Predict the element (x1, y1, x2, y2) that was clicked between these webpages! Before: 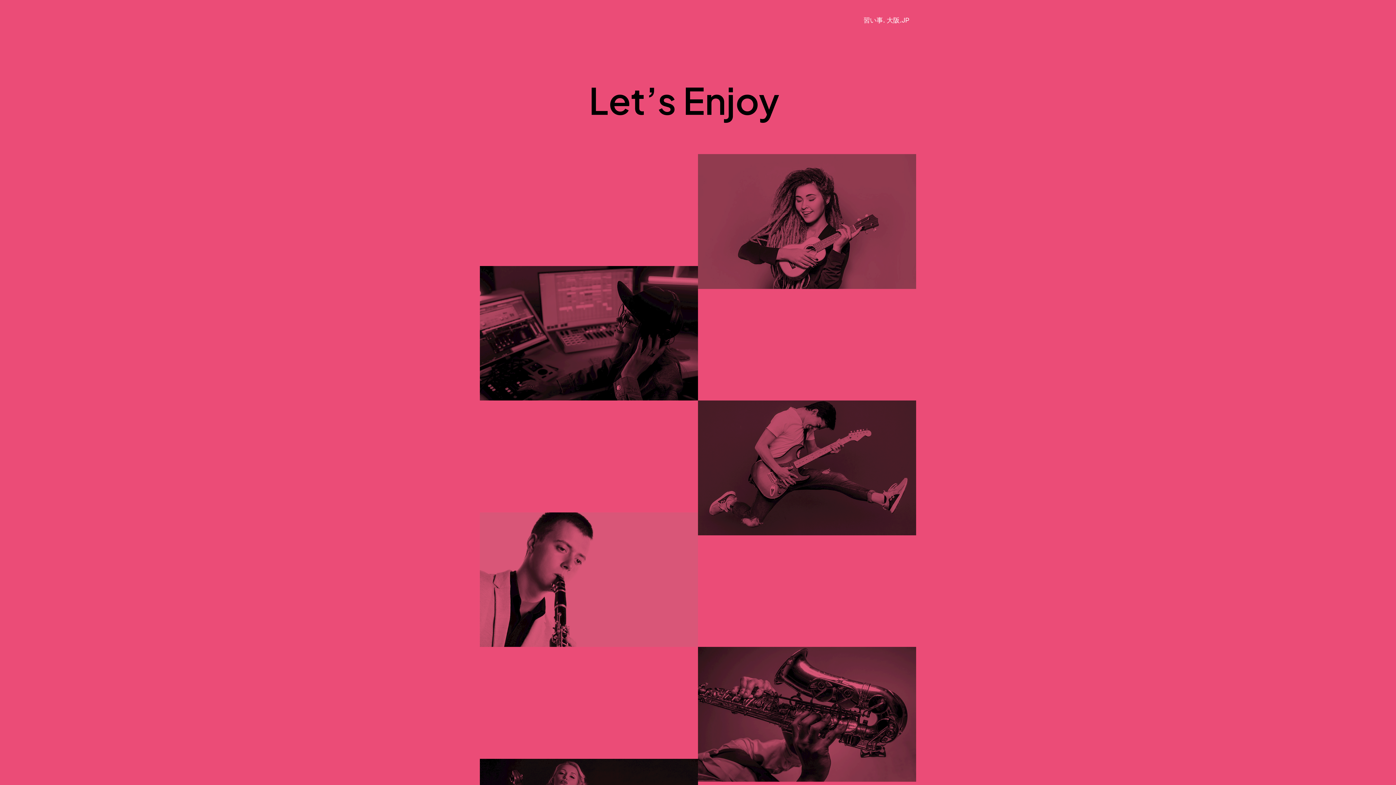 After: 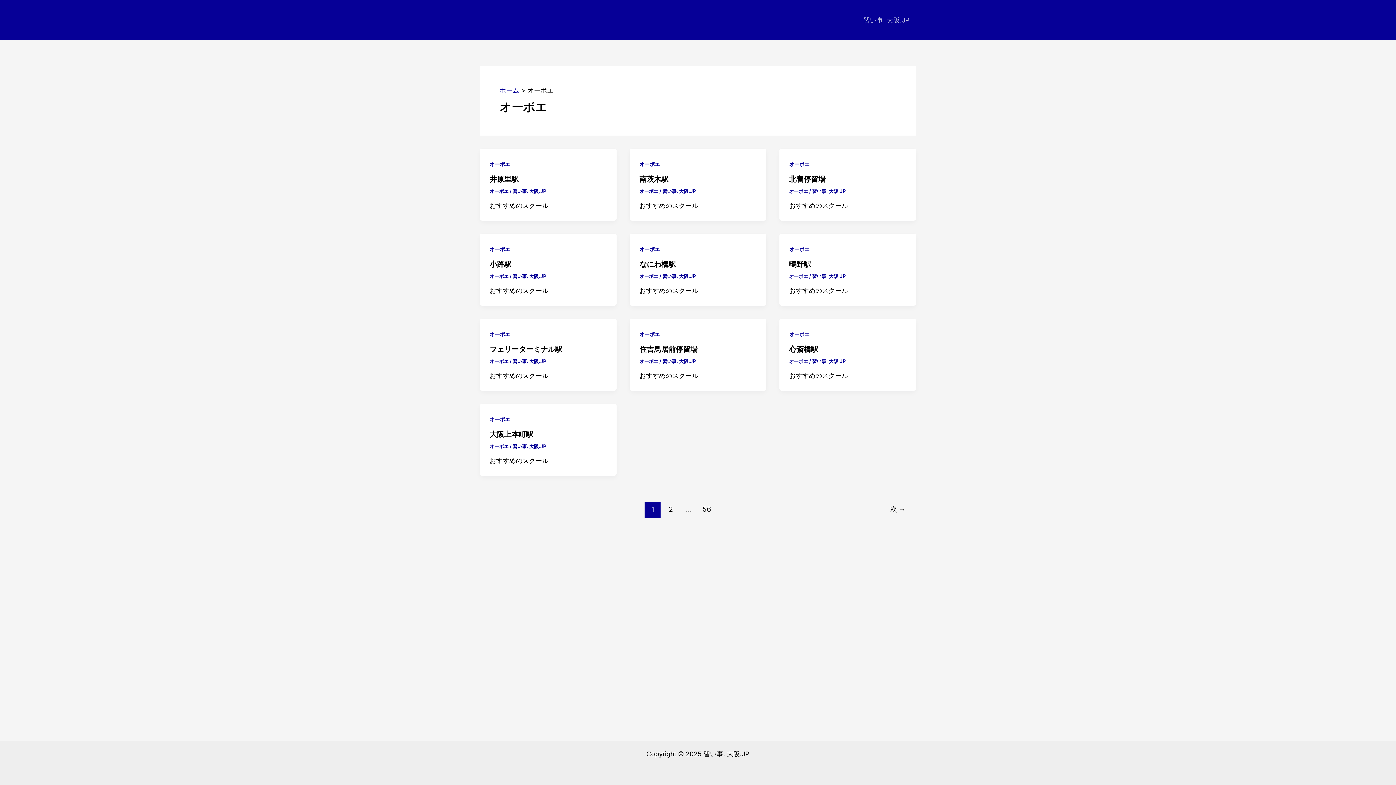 Action: bbox: (480, 512, 698, 647)